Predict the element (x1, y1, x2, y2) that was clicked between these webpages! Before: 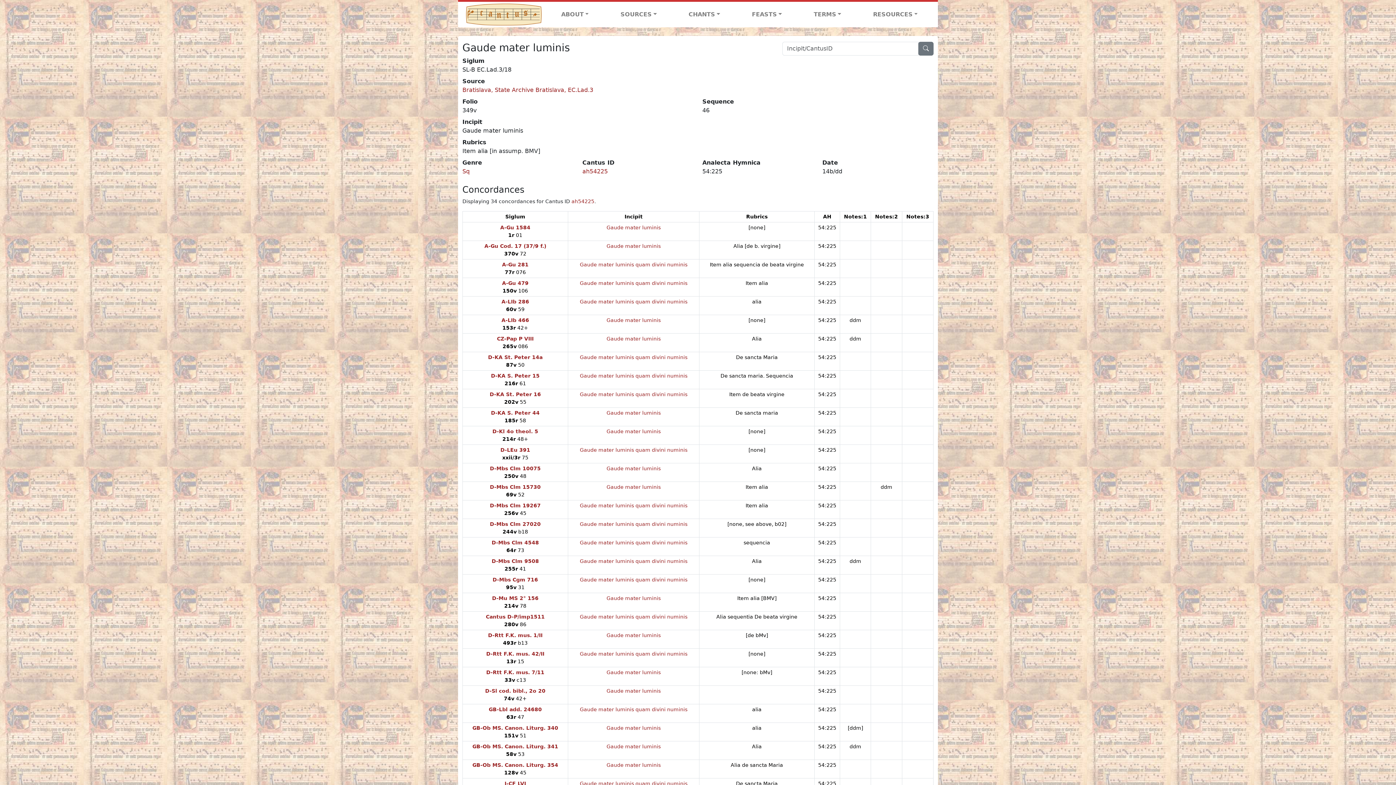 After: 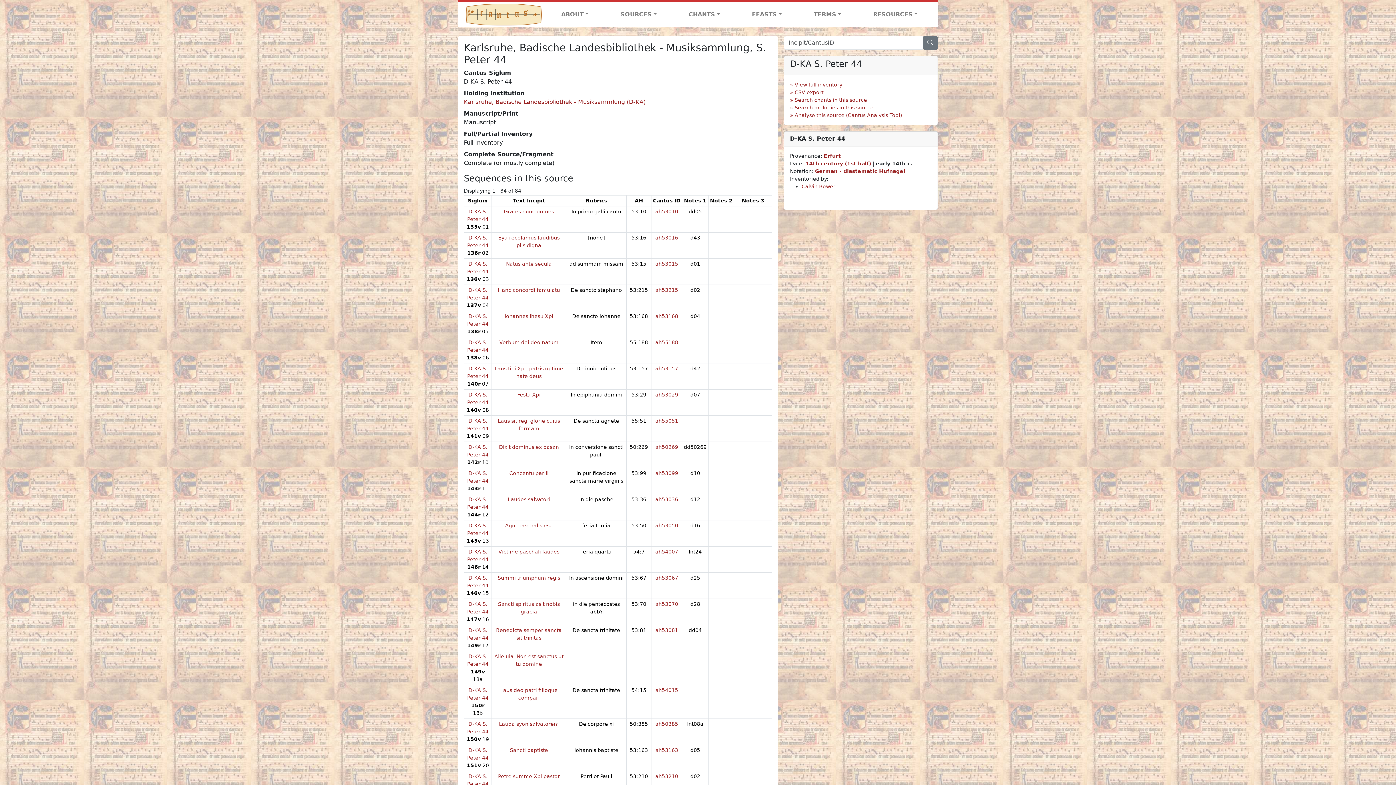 Action: bbox: (491, 410, 539, 415) label: D-KA S. Peter 44